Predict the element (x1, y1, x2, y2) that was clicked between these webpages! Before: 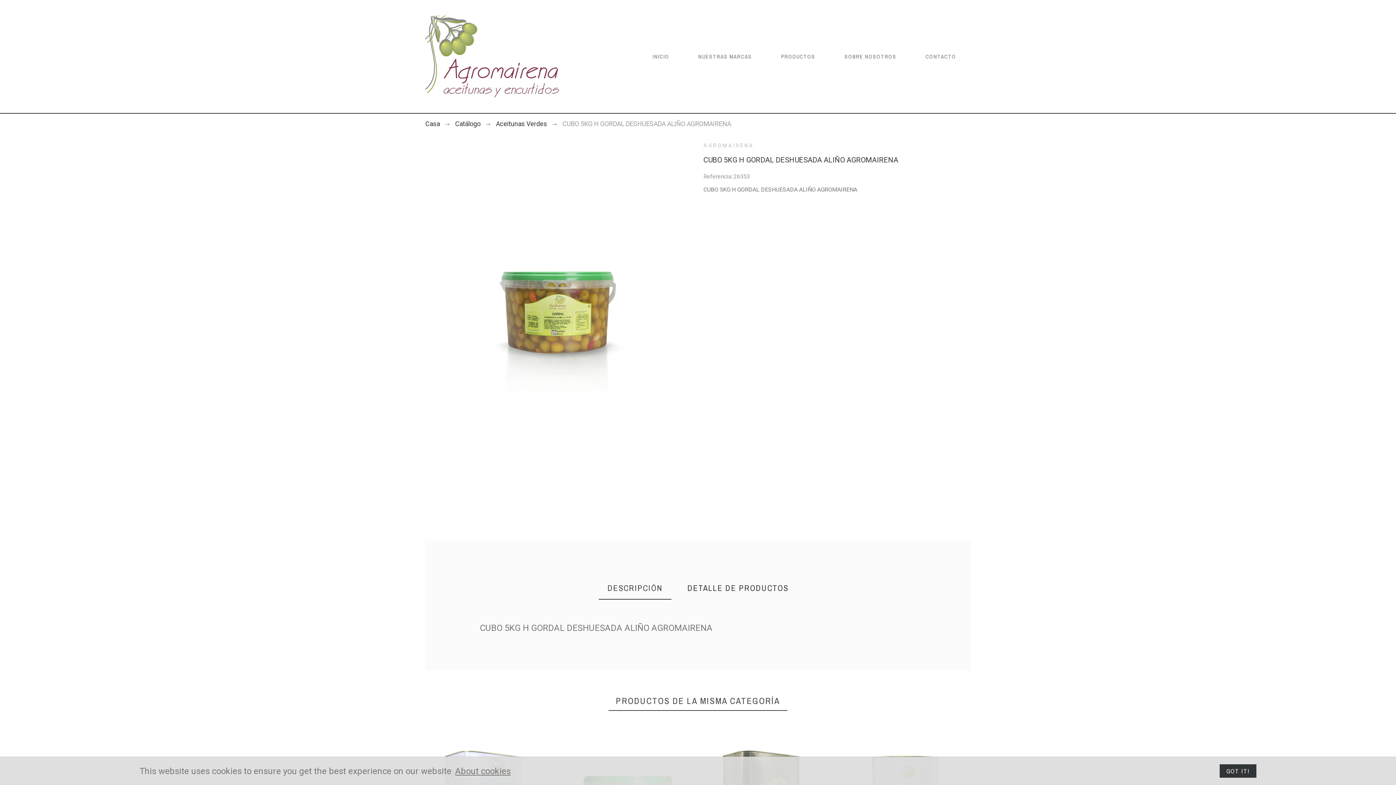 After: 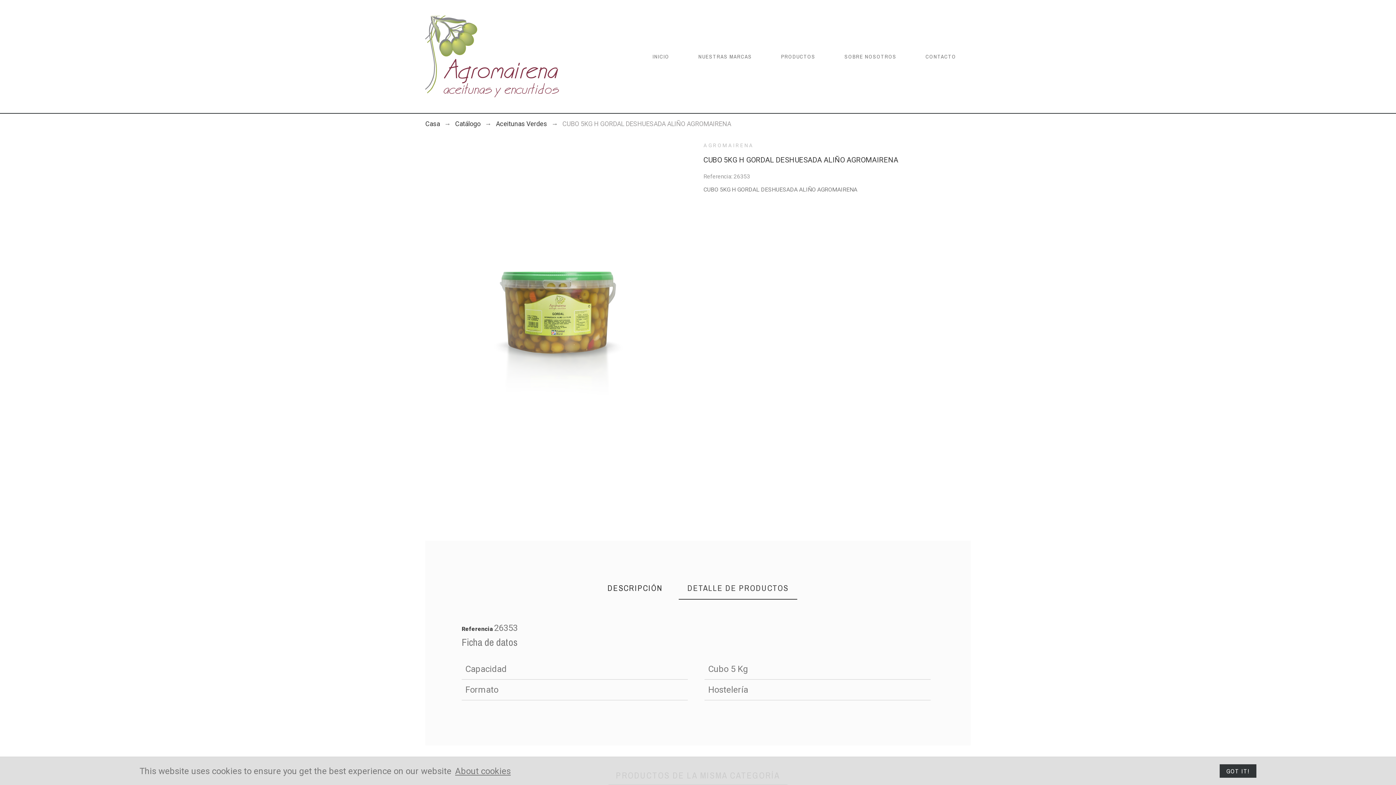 Action: bbox: (678, 577, 797, 600) label: DETALLE DE PRODUCTOS